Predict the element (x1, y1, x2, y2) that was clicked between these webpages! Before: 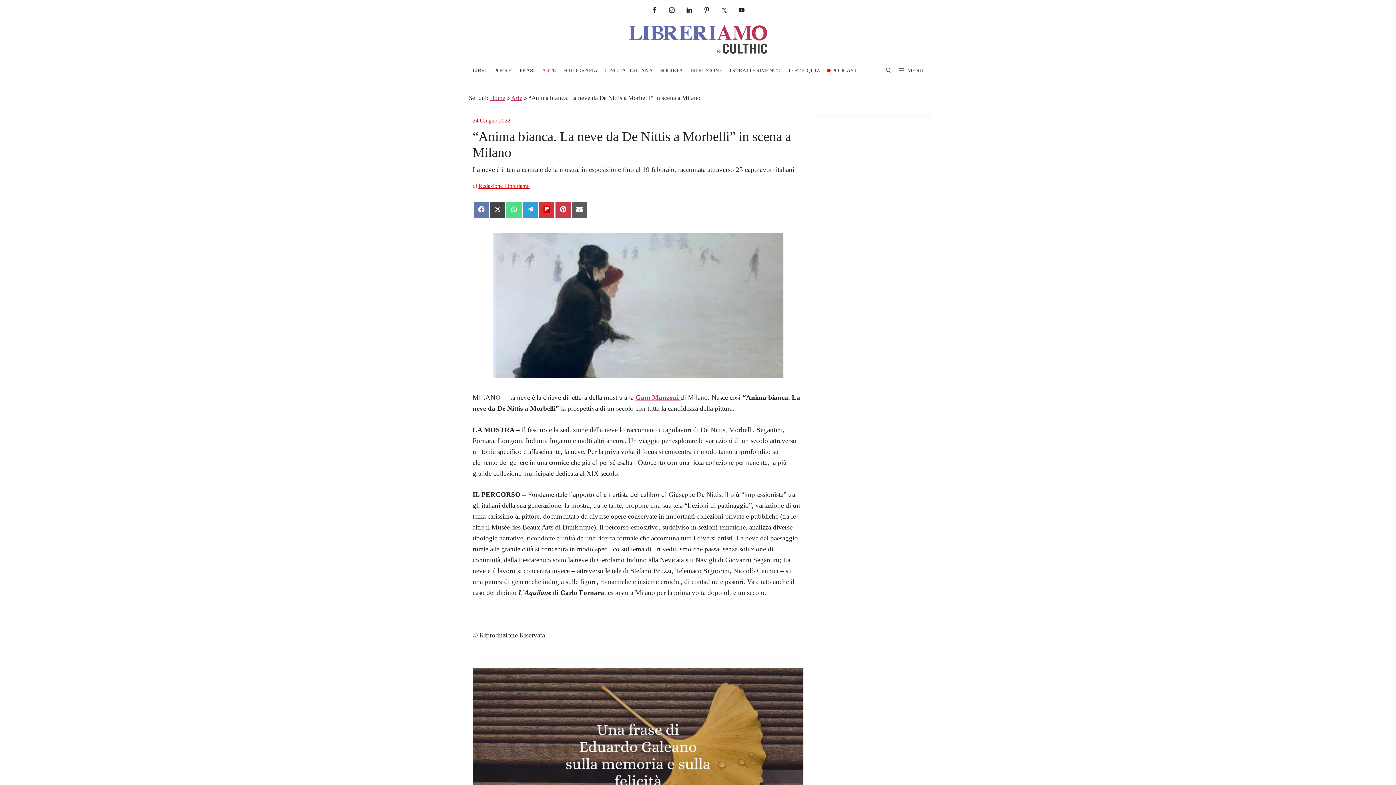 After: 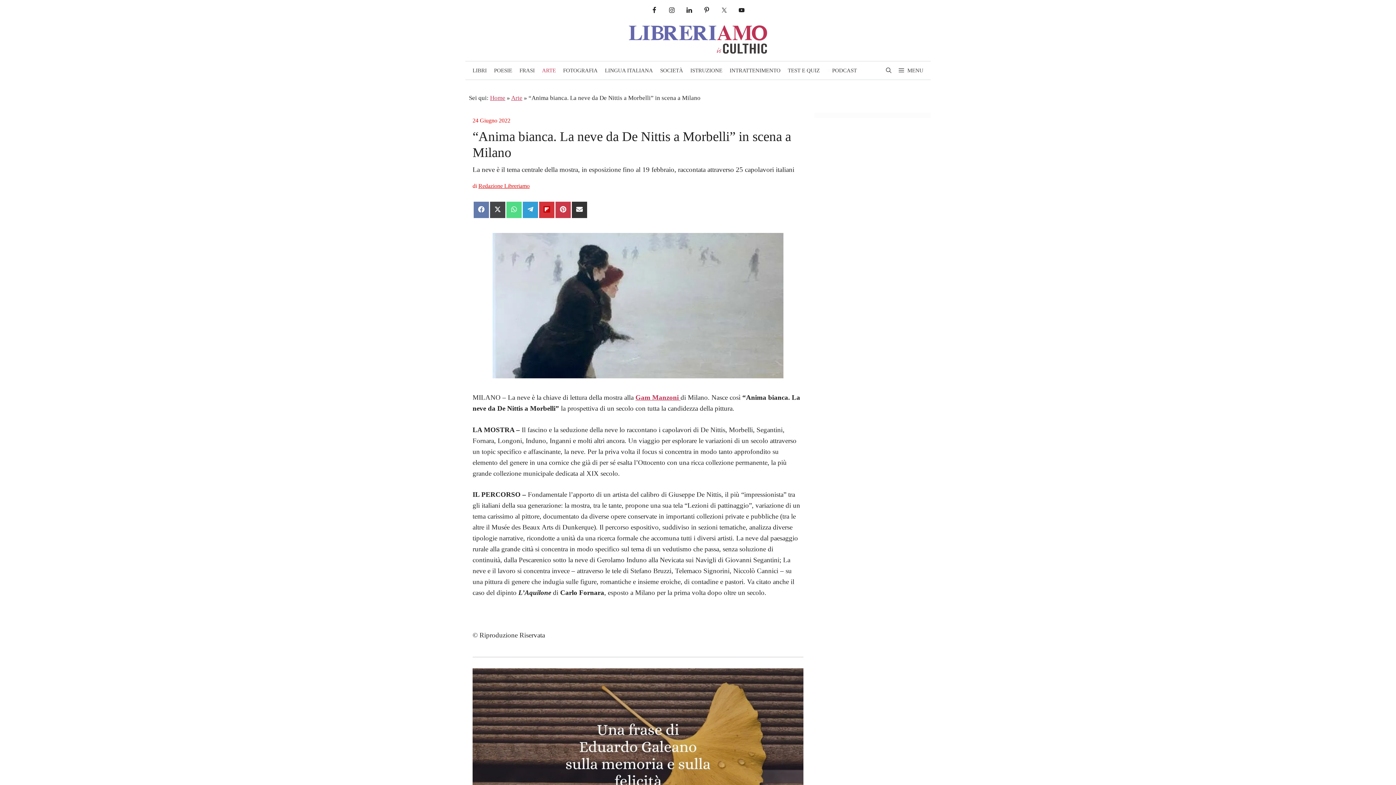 Action: bbox: (572, 201, 587, 218) label: SHARE ON EMAIL